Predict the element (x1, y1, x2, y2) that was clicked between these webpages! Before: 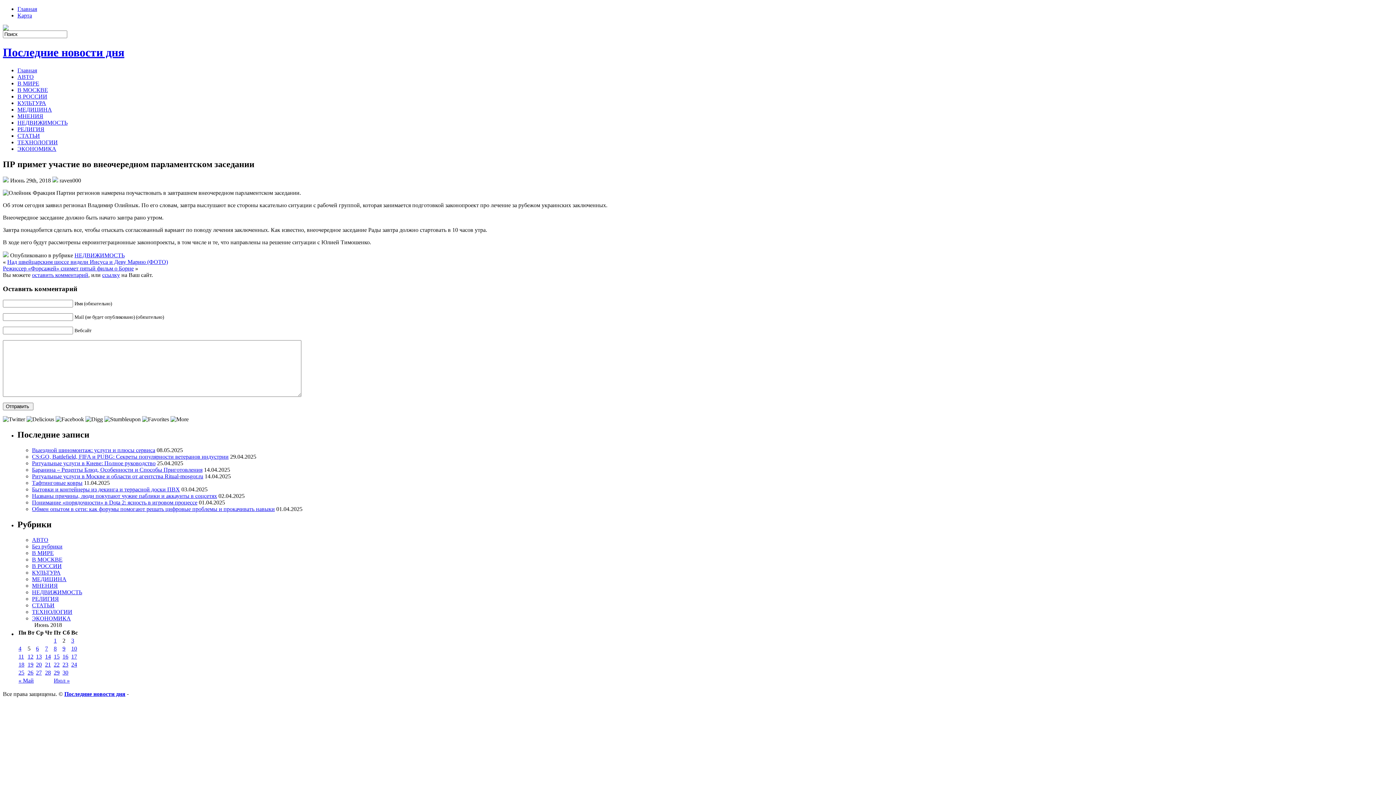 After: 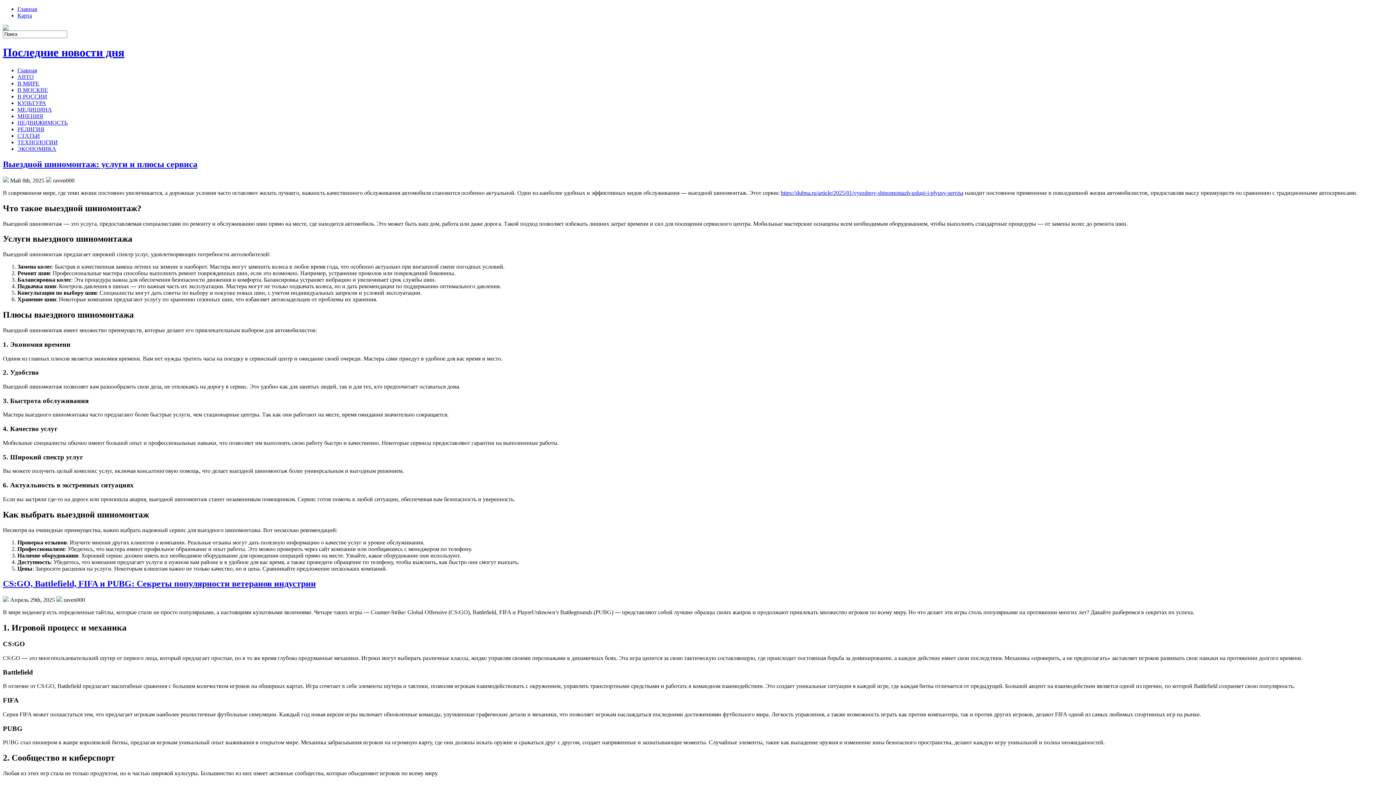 Action: bbox: (64, 691, 125, 697) label: Последние новости дня